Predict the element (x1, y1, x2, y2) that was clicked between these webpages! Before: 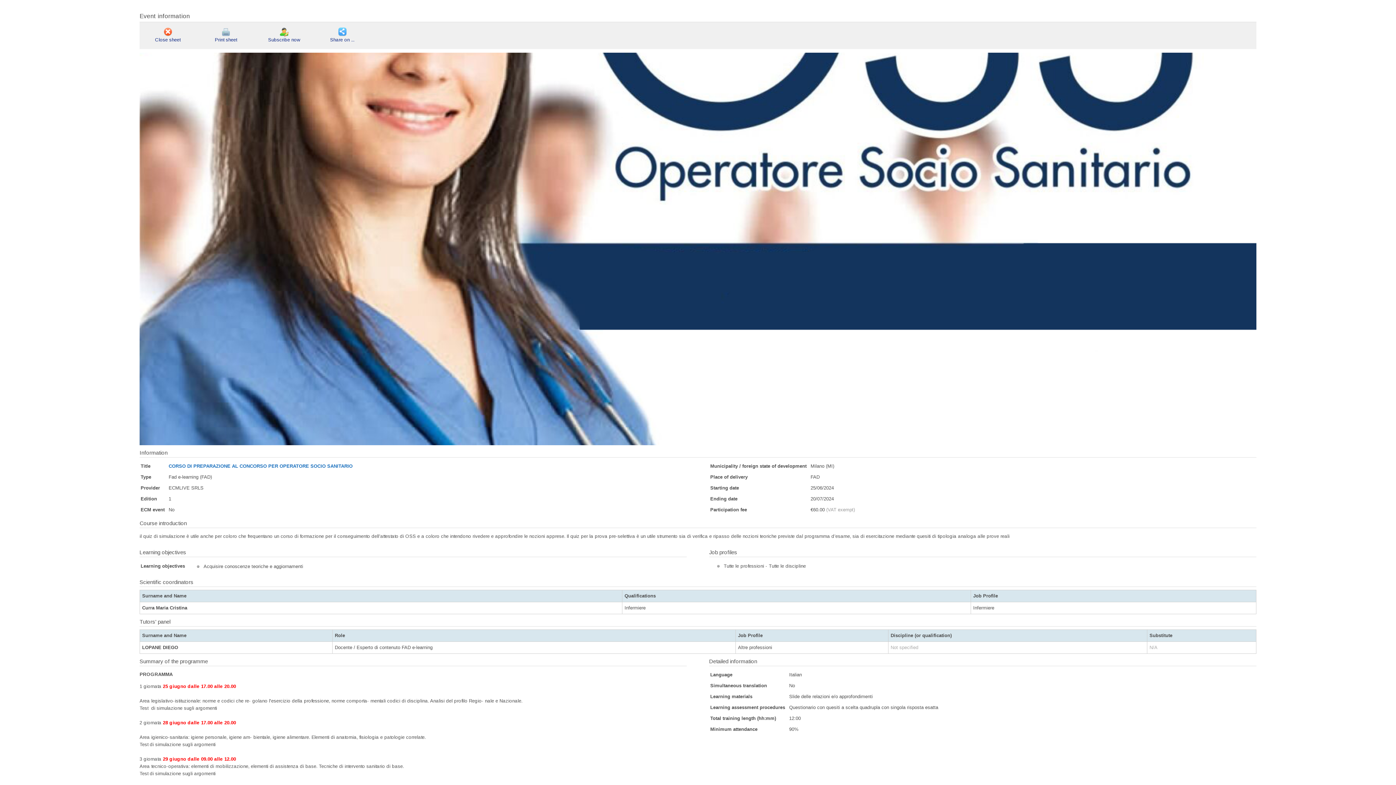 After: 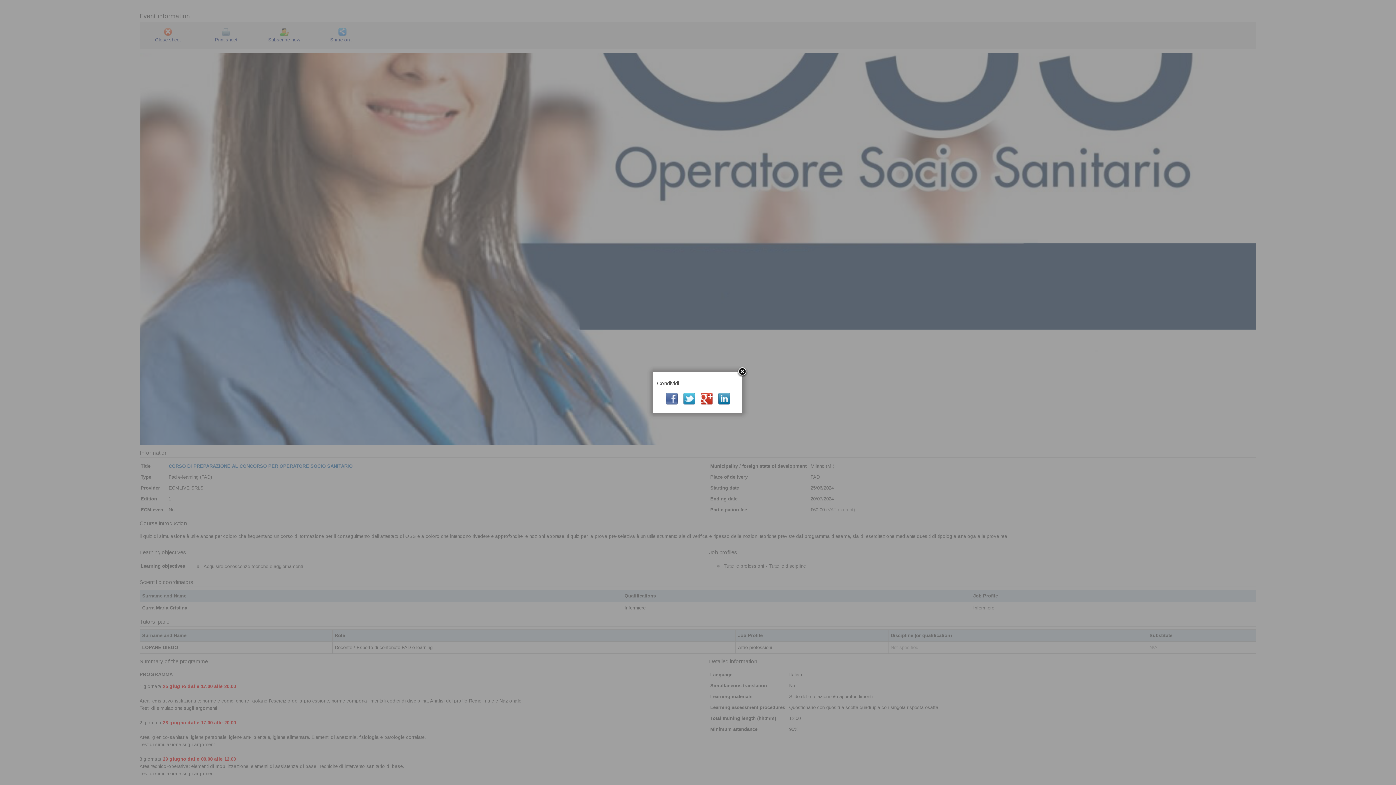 Action: bbox: (330, 28, 354, 42) label: 
Share on ...